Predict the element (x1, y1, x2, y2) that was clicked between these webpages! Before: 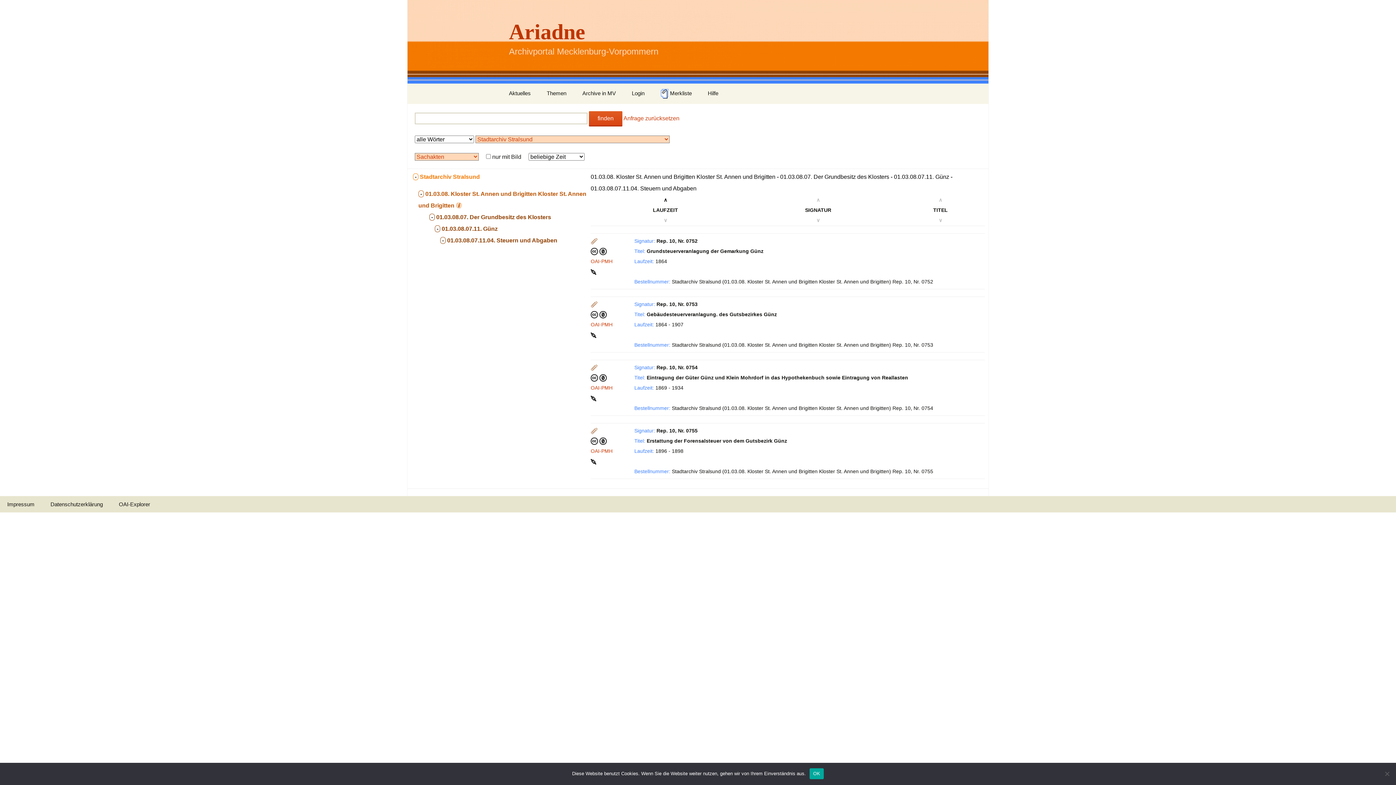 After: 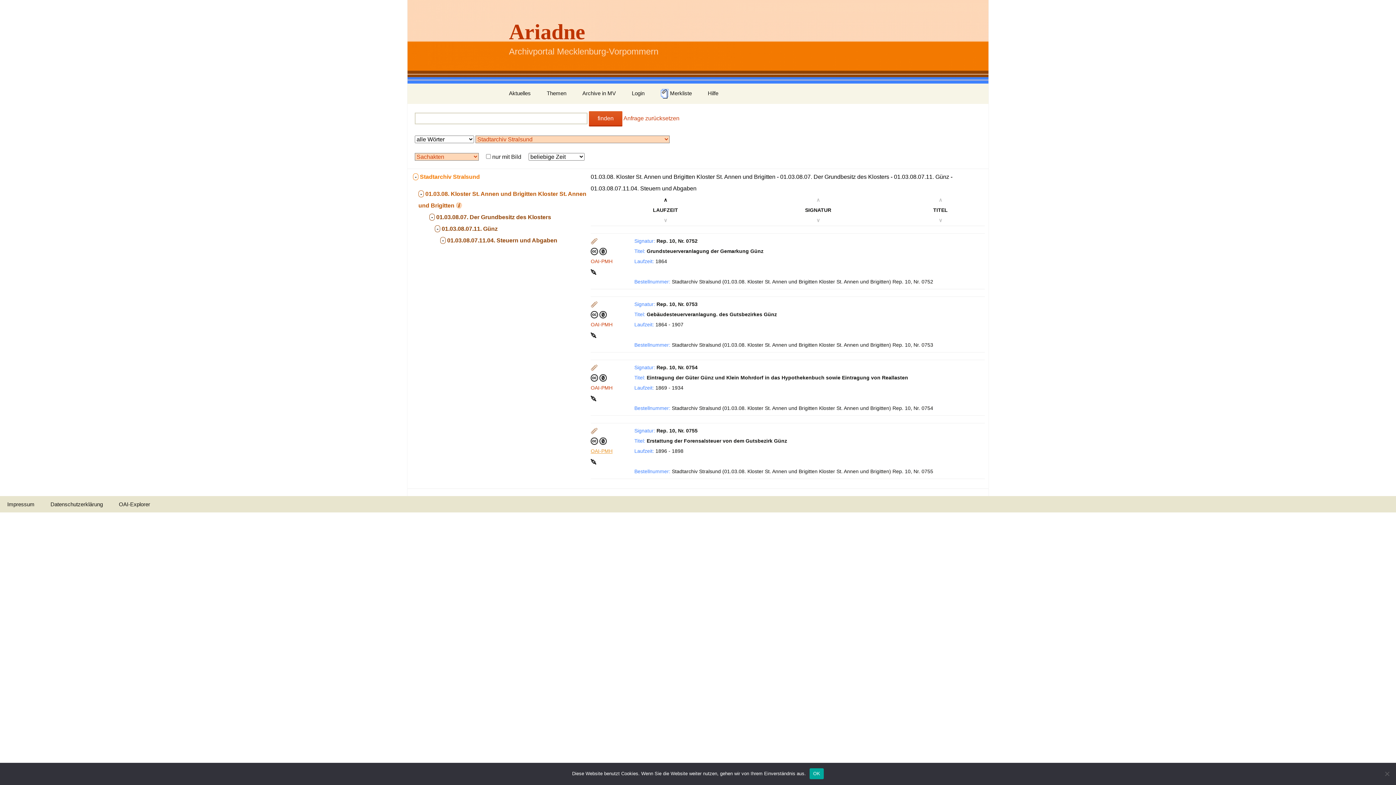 Action: label: OAI-PMH bbox: (590, 448, 612, 454)